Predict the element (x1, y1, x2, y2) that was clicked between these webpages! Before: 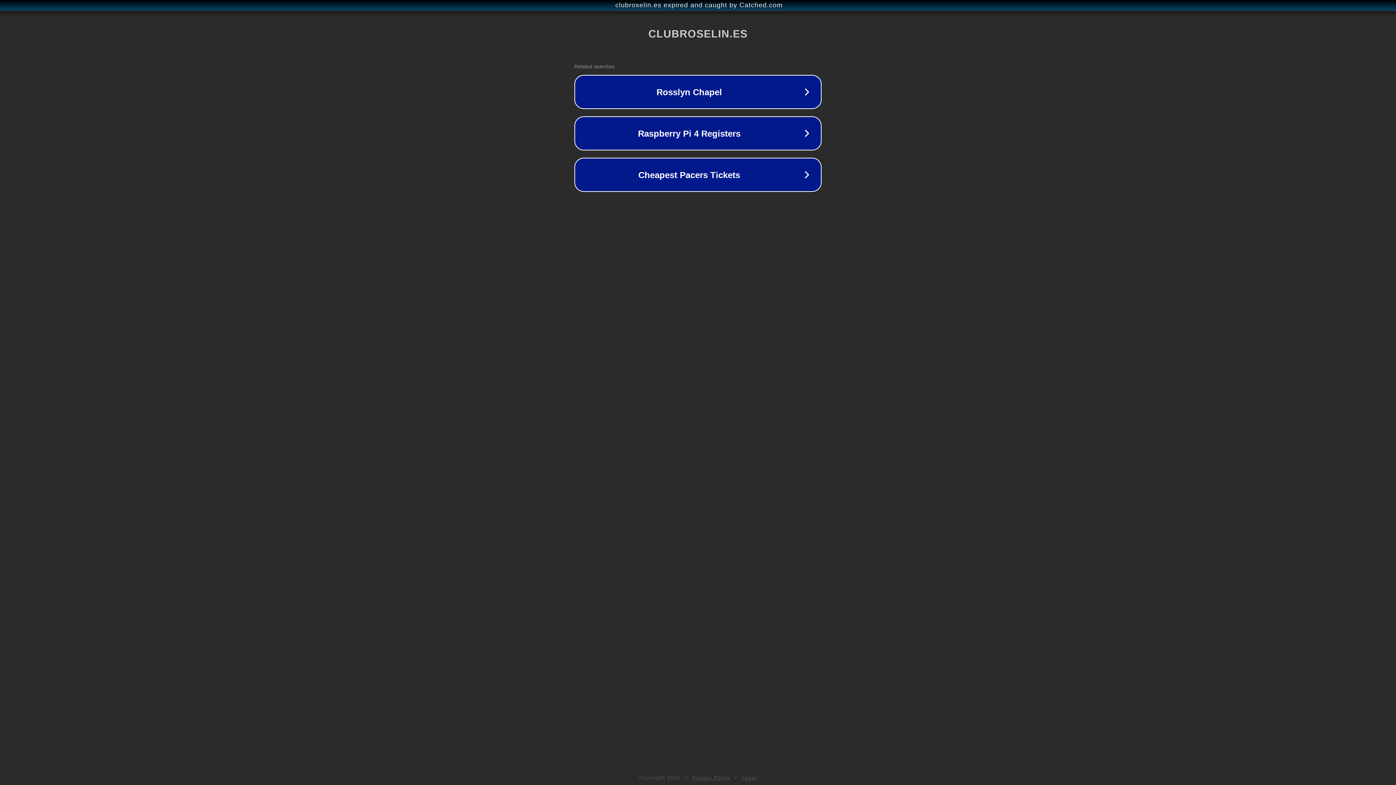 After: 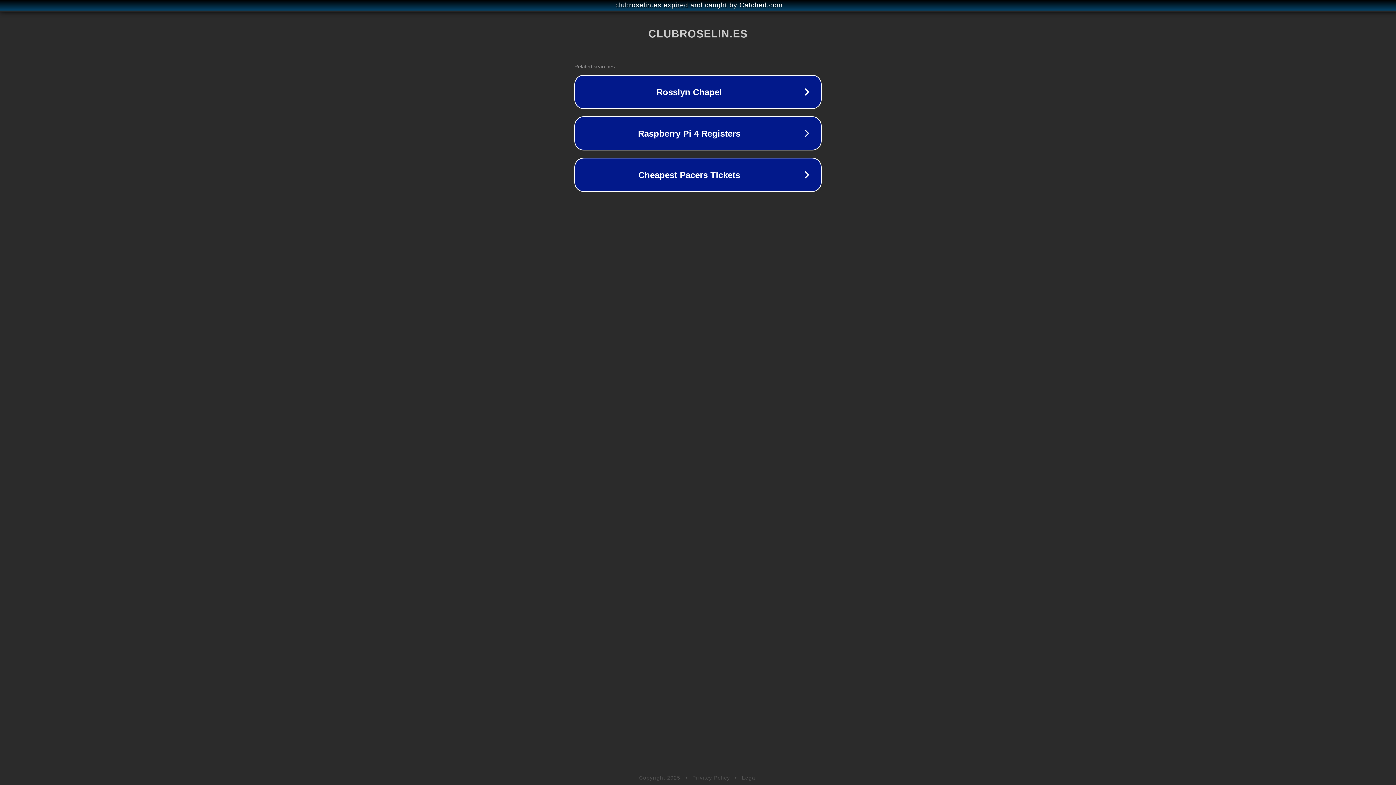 Action: bbox: (692, 775, 730, 781) label: Privacy Policy